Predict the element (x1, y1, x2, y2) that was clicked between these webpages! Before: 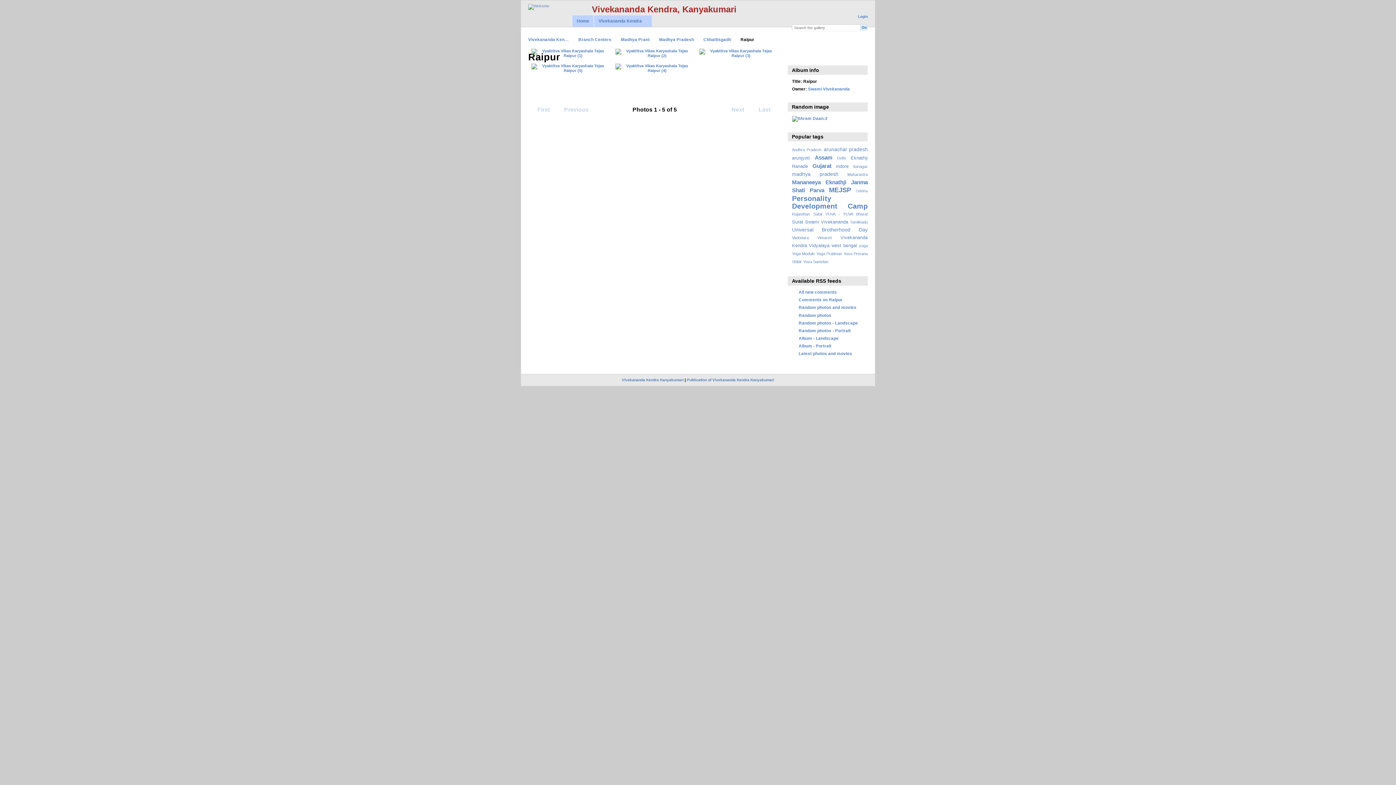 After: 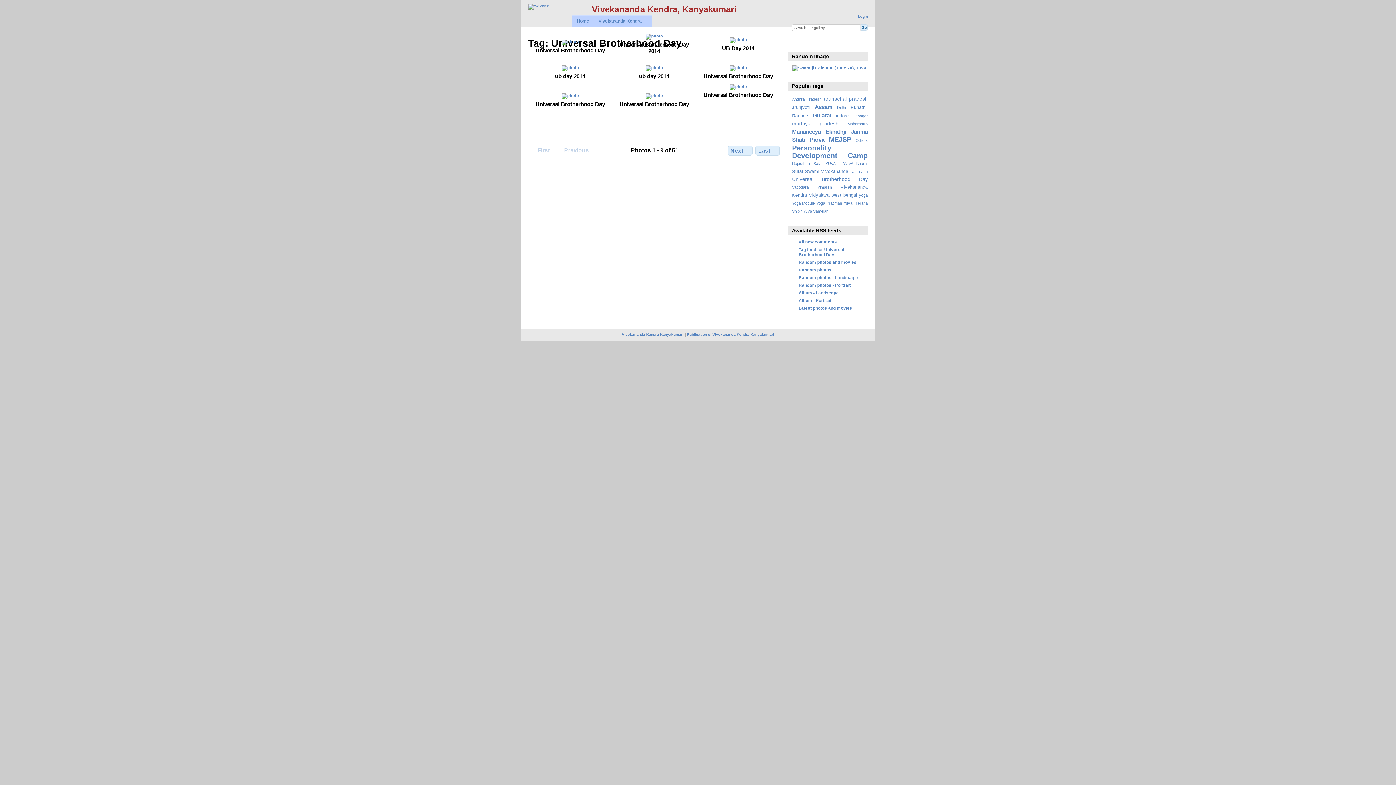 Action: bbox: (792, 226, 867, 232) label: Universal Brotherhood Day